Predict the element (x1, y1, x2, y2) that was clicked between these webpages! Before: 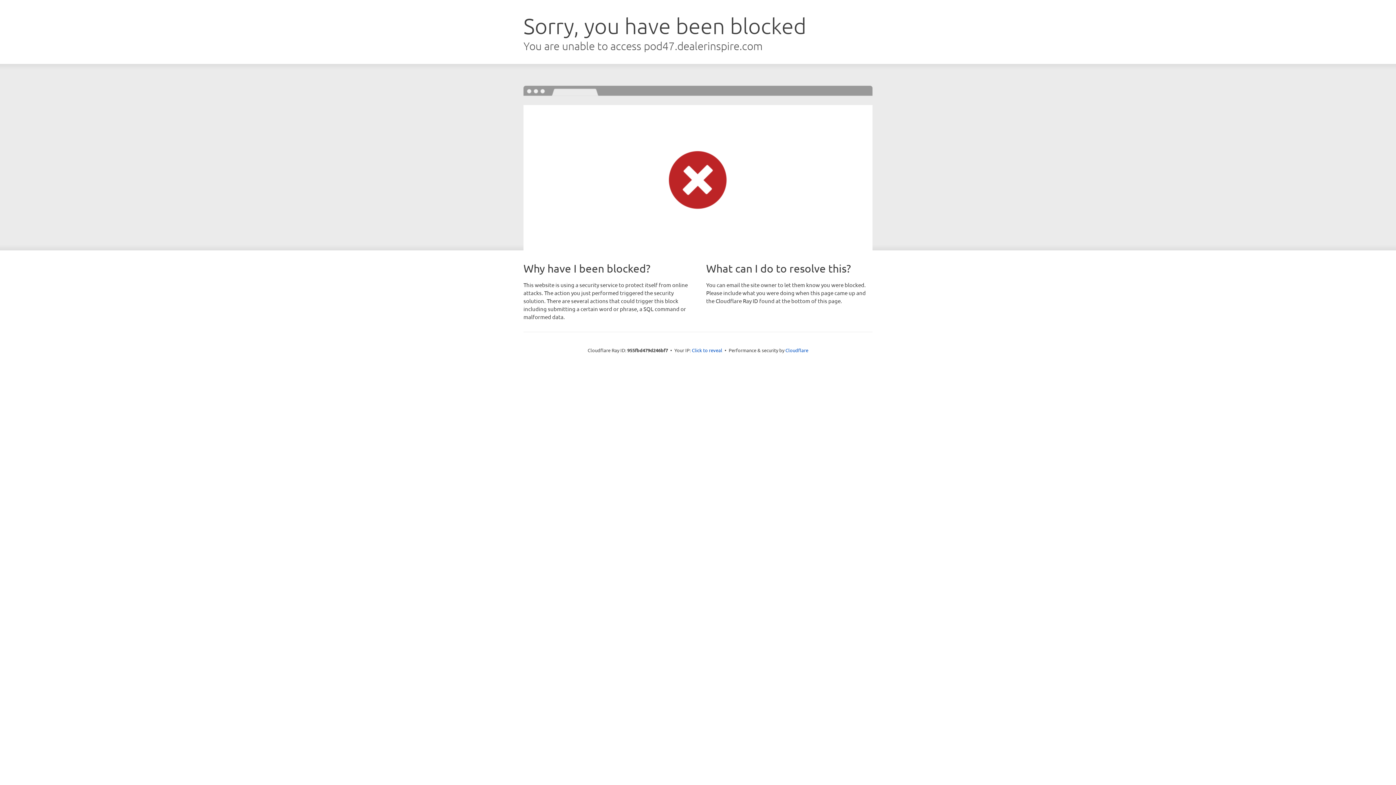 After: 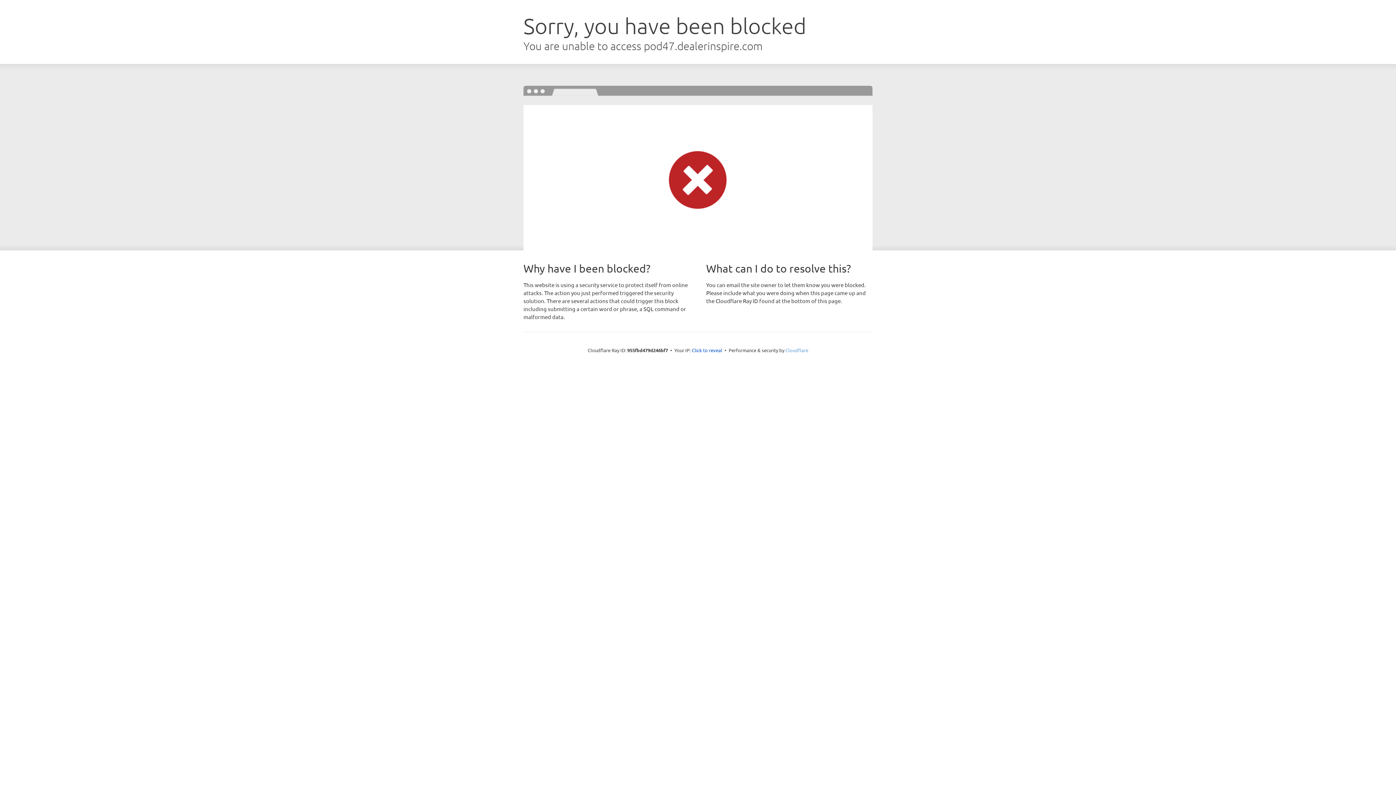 Action: label: Cloudflare bbox: (785, 347, 808, 353)